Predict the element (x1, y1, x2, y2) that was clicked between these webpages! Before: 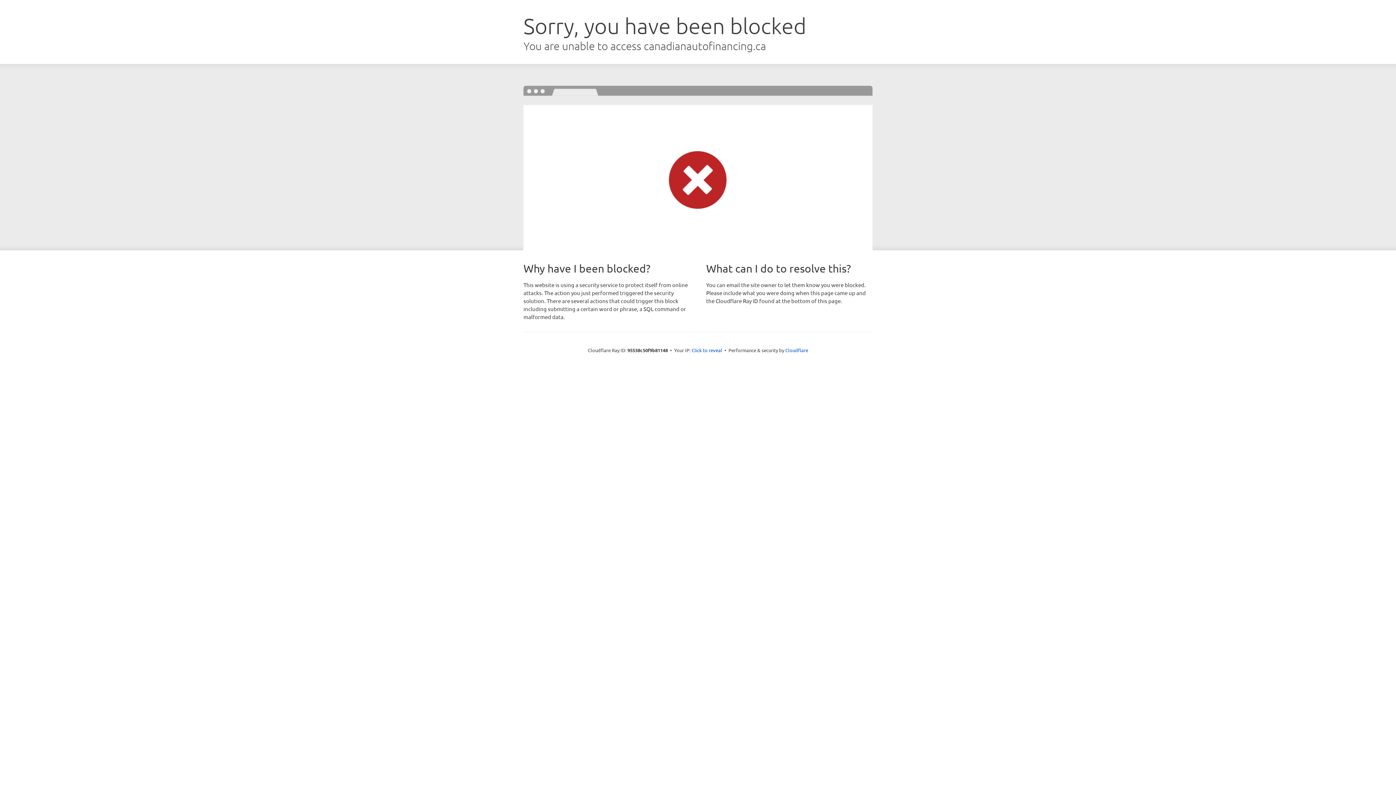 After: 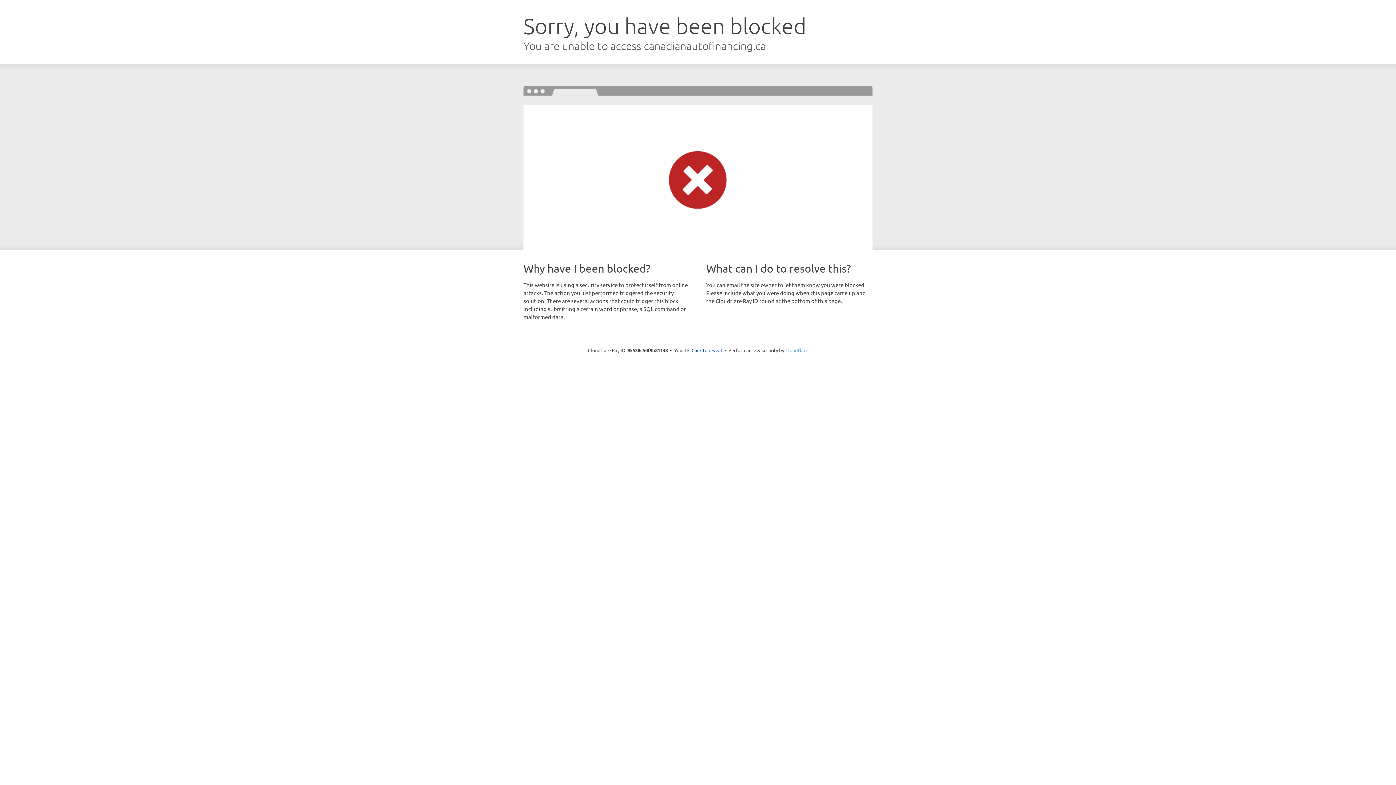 Action: label: Cloudflare bbox: (785, 347, 808, 353)